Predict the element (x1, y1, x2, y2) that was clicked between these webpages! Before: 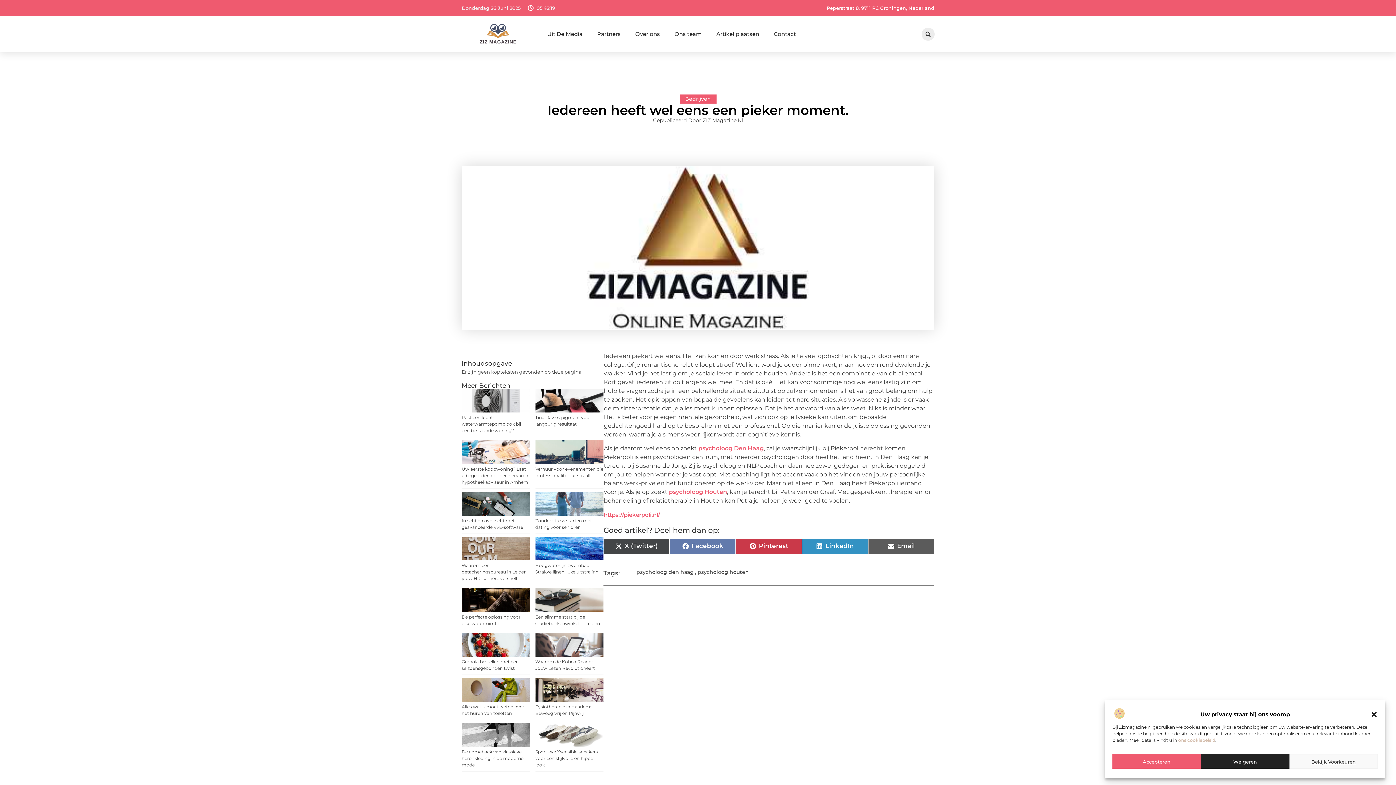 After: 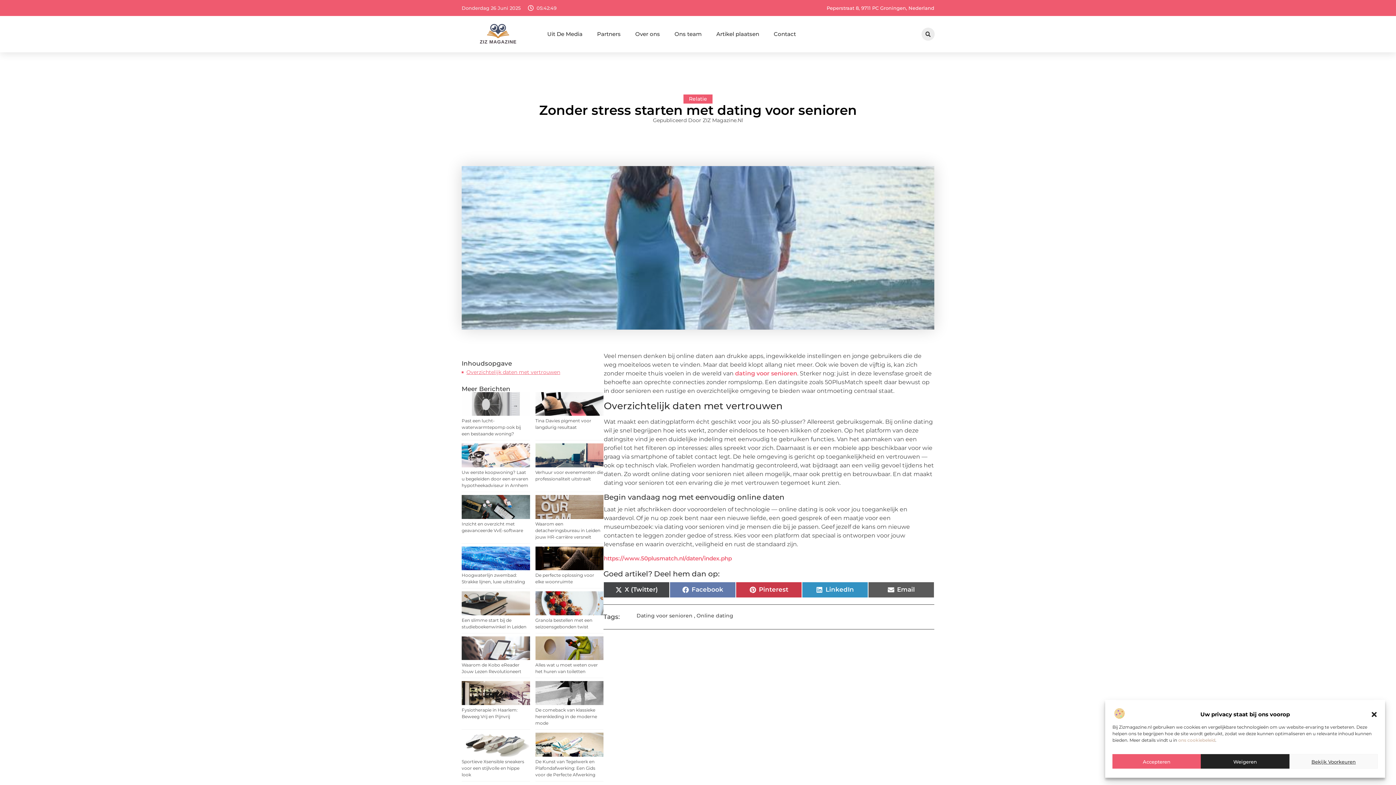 Action: bbox: (535, 491, 603, 515)